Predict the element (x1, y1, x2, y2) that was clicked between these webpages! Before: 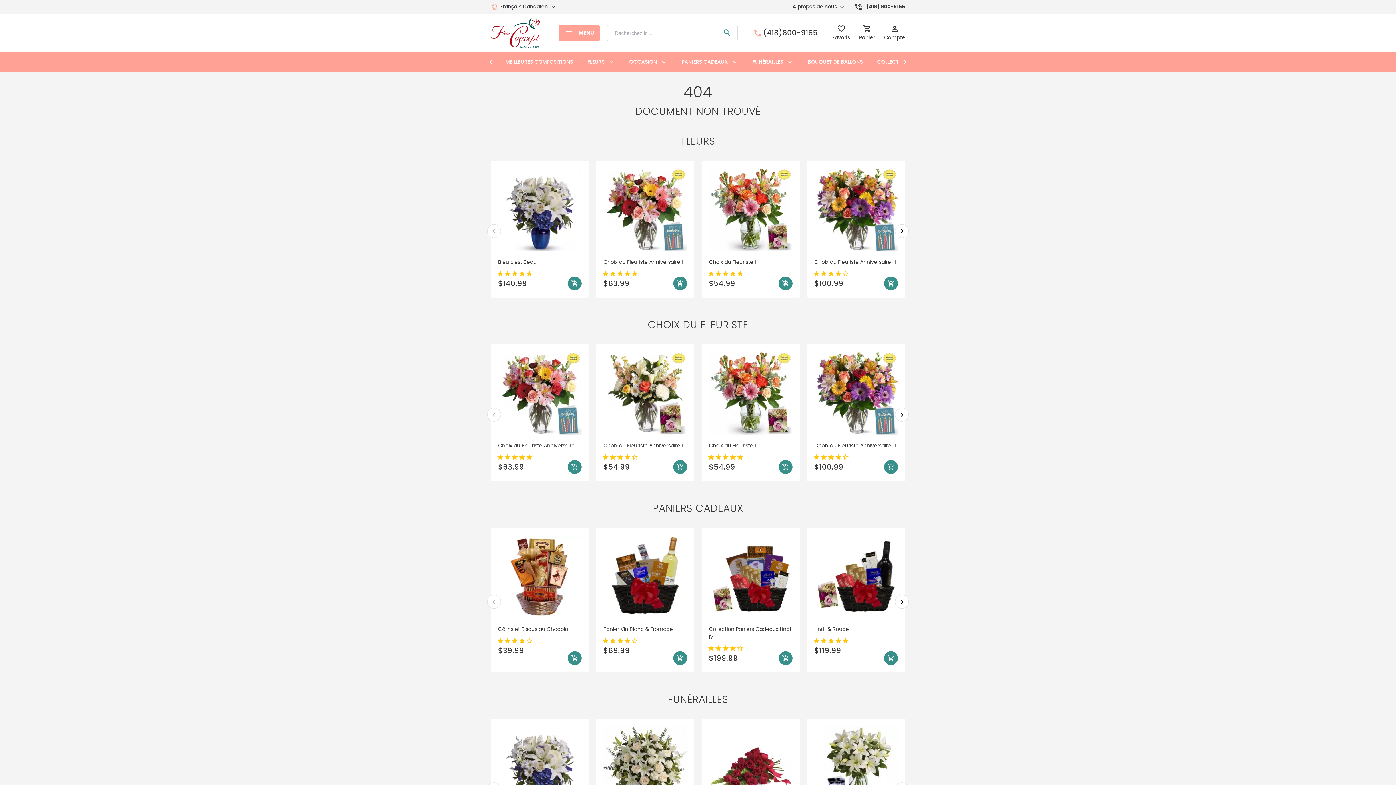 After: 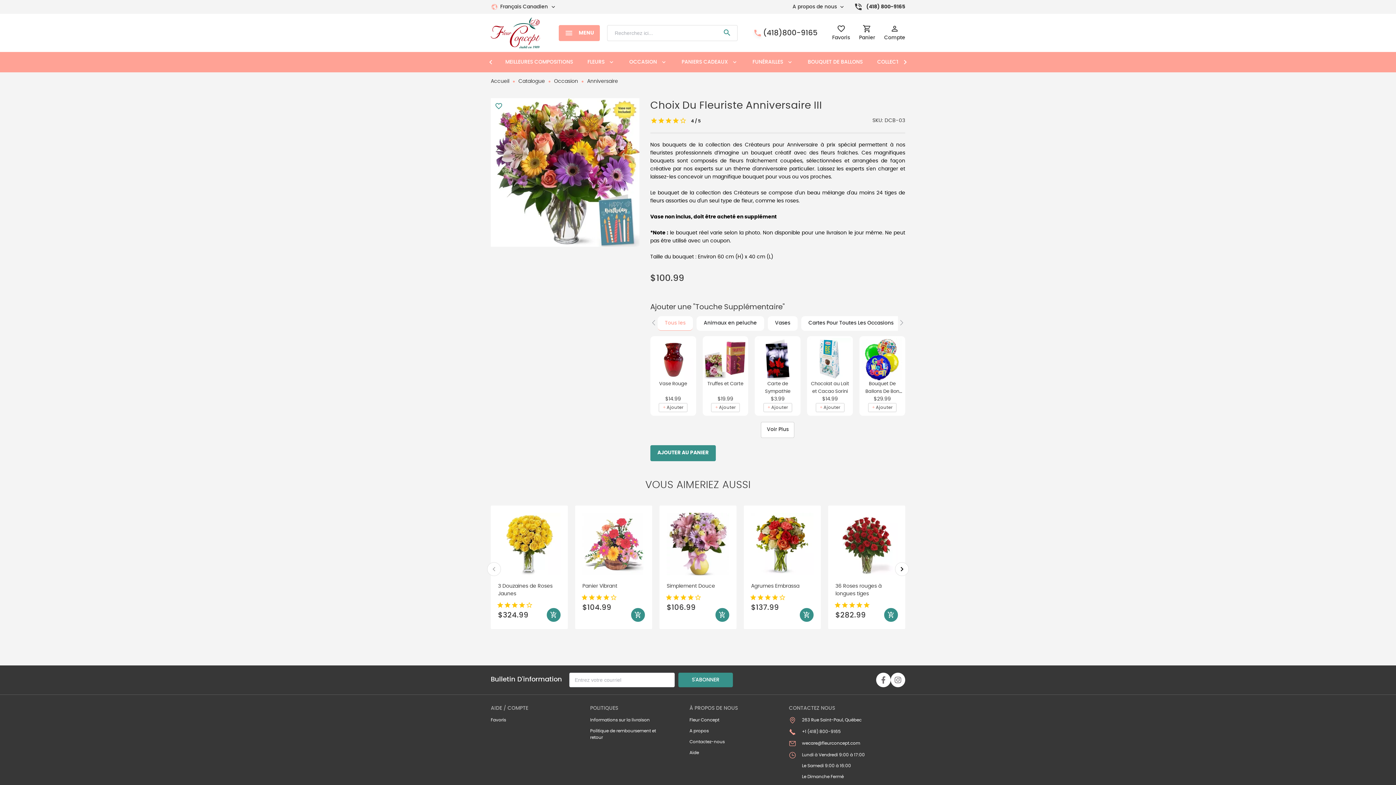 Action: bbox: (814, 348, 898, 435)